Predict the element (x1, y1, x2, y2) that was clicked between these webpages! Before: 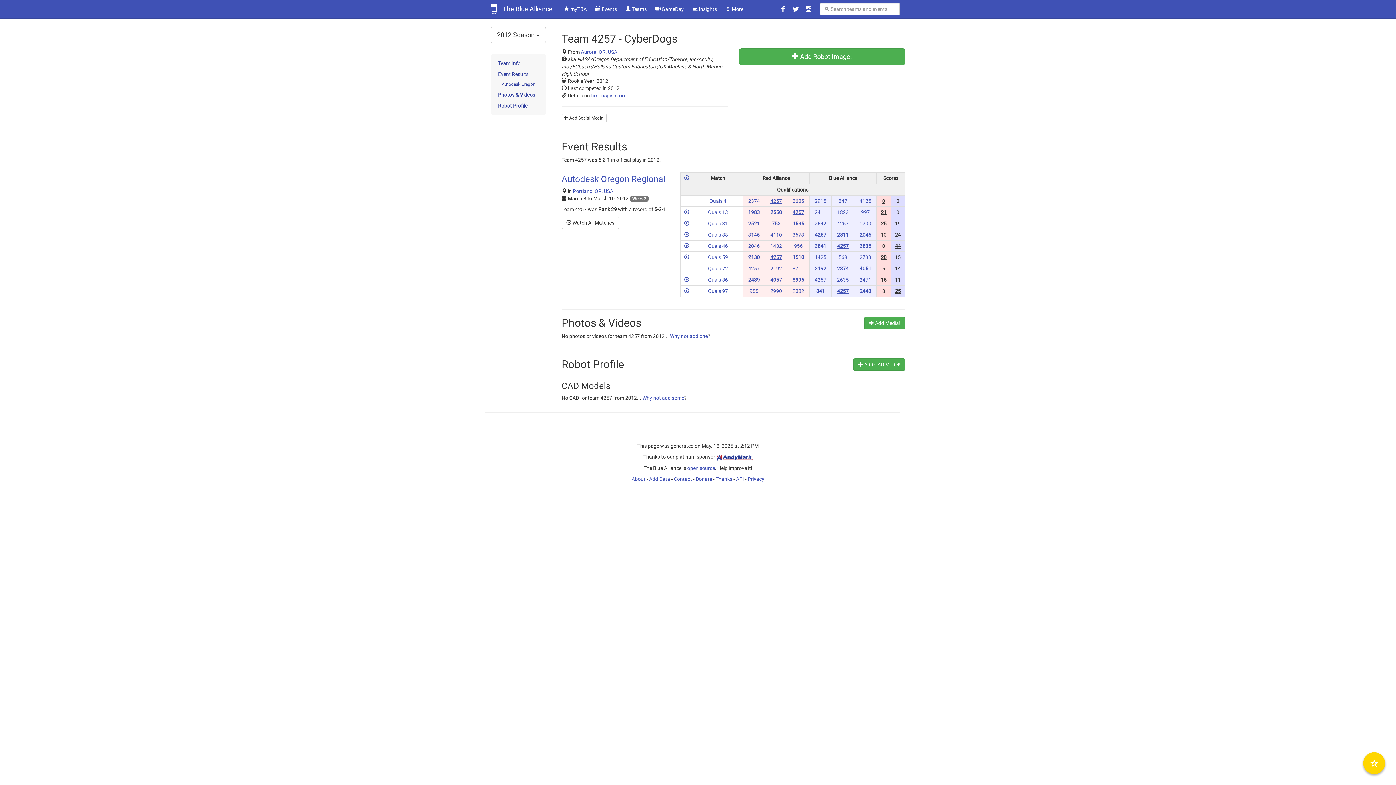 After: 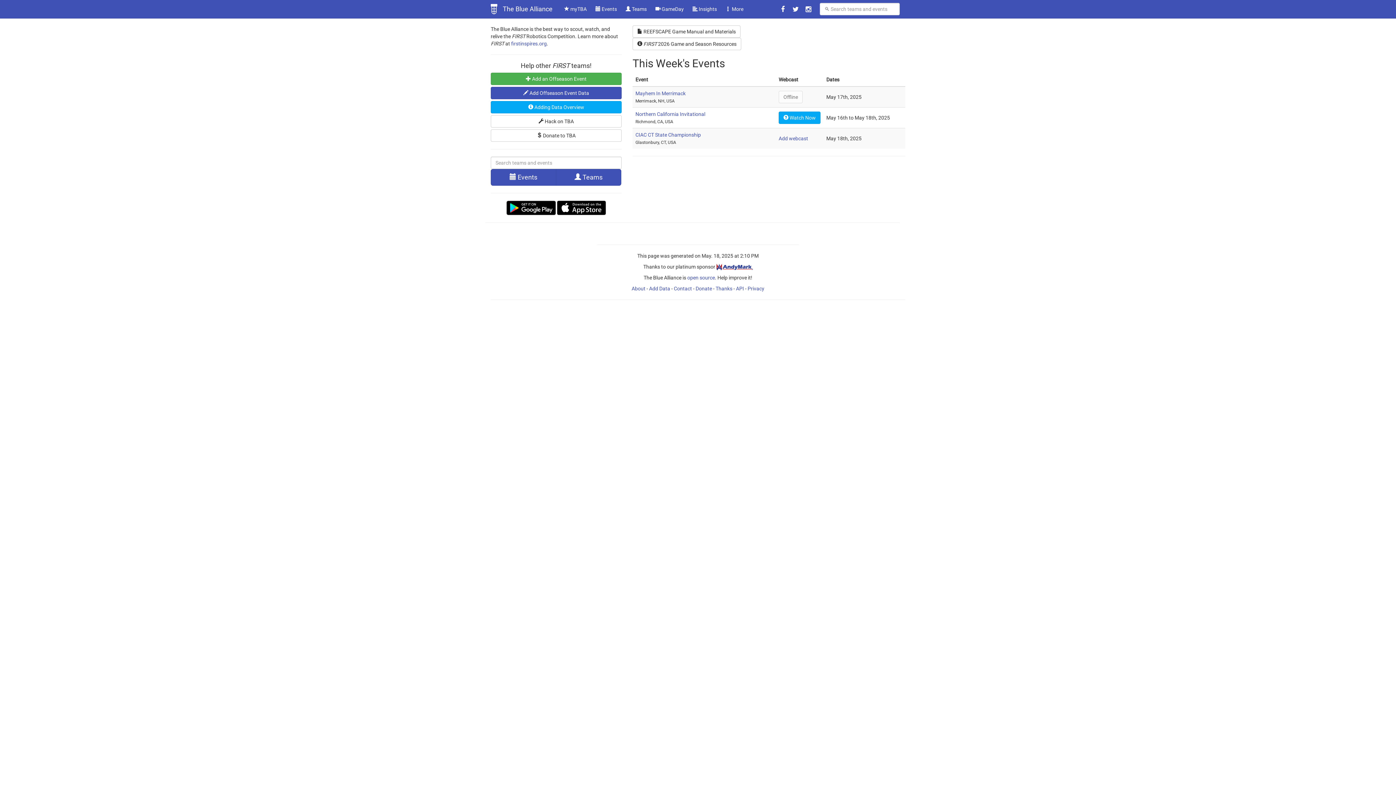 Action: bbox: (490, 4, 497, 18)